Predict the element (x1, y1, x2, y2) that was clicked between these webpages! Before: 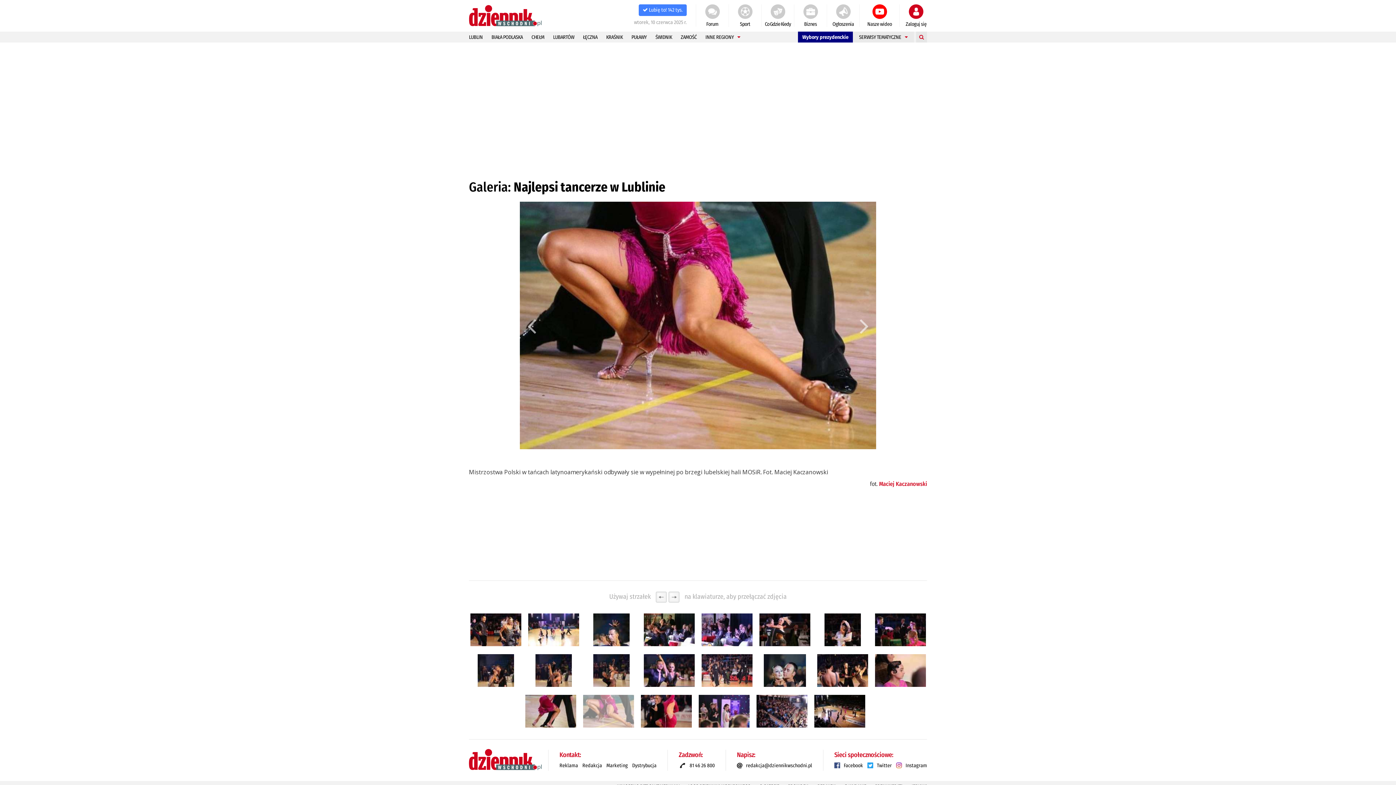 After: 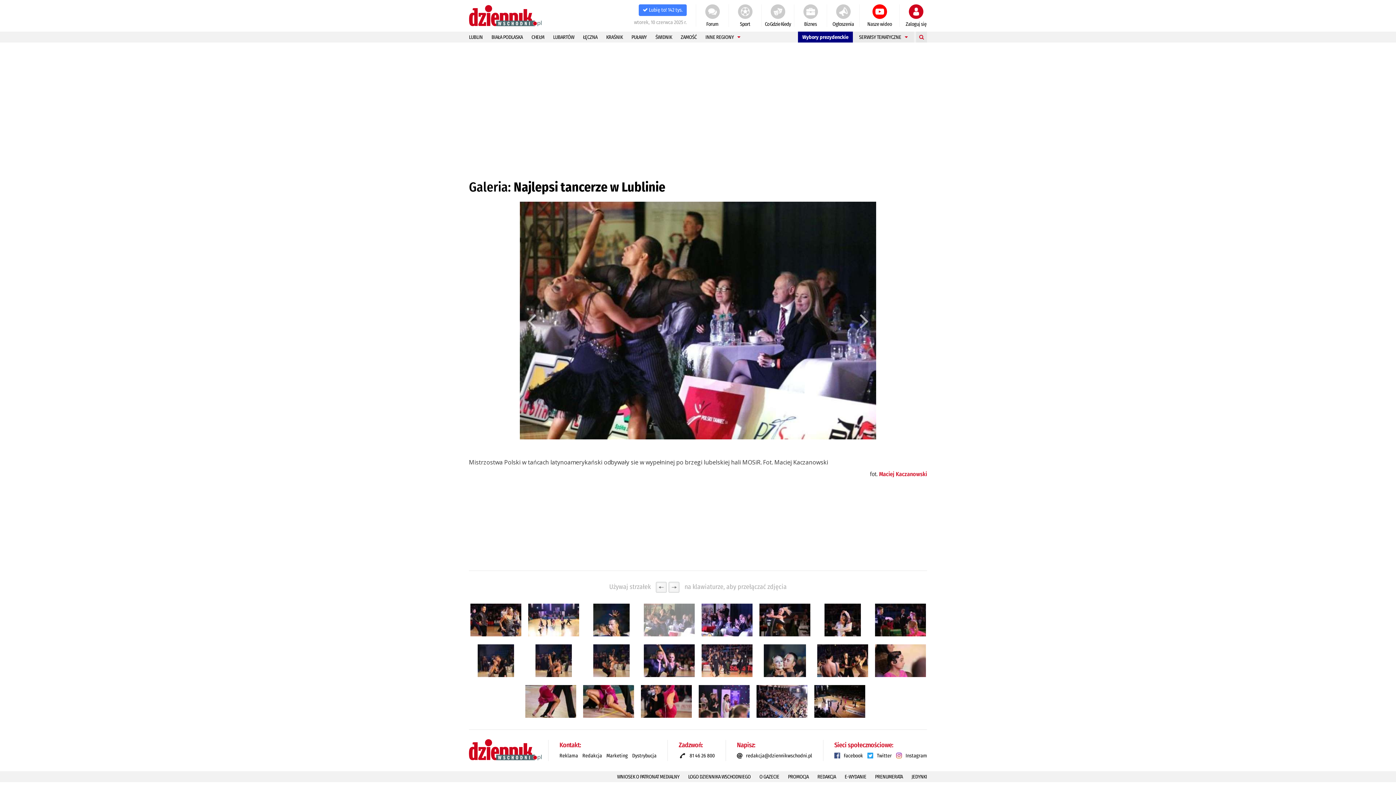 Action: bbox: (643, 613, 694, 646)